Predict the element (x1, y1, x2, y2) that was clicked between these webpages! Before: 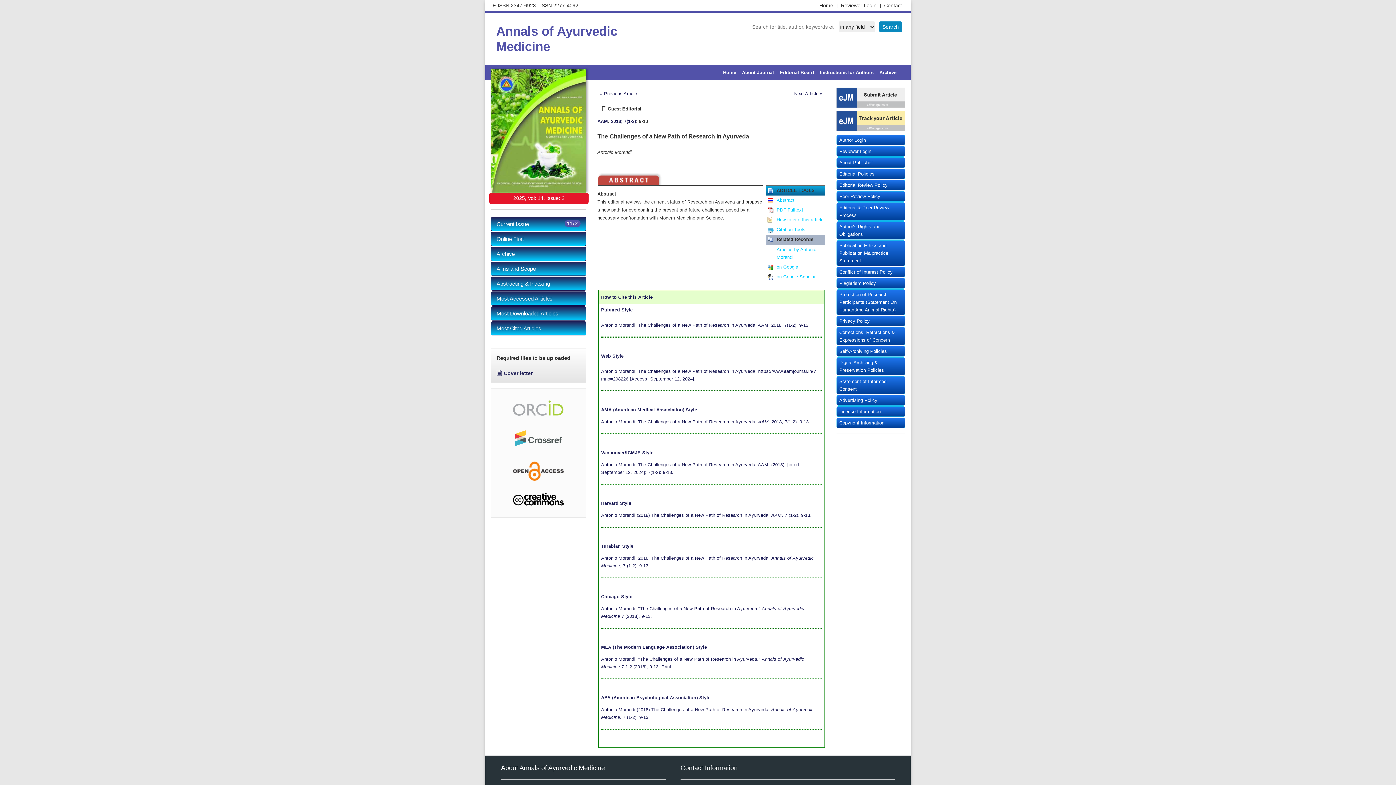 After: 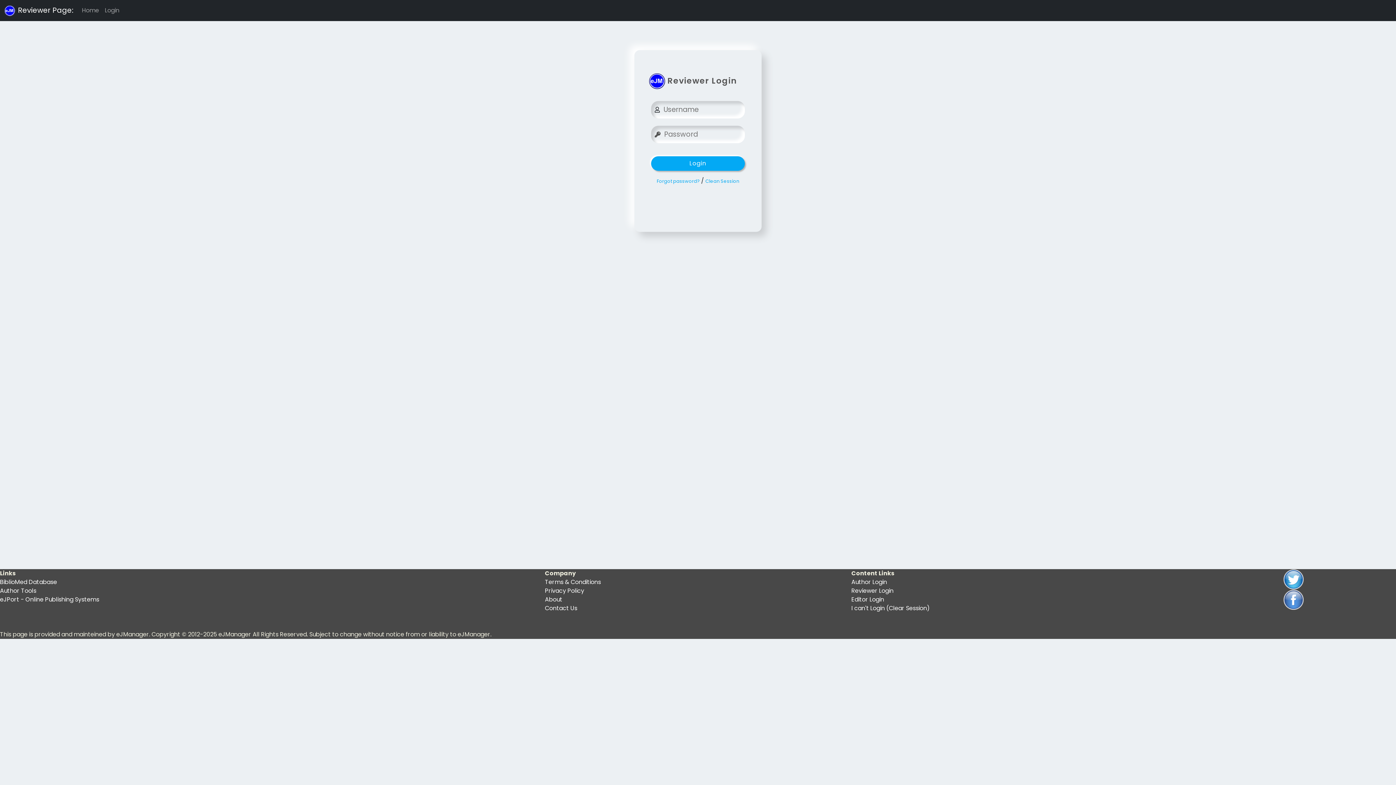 Action: bbox: (839, 1, 882, 9) label: Reviewer Login |